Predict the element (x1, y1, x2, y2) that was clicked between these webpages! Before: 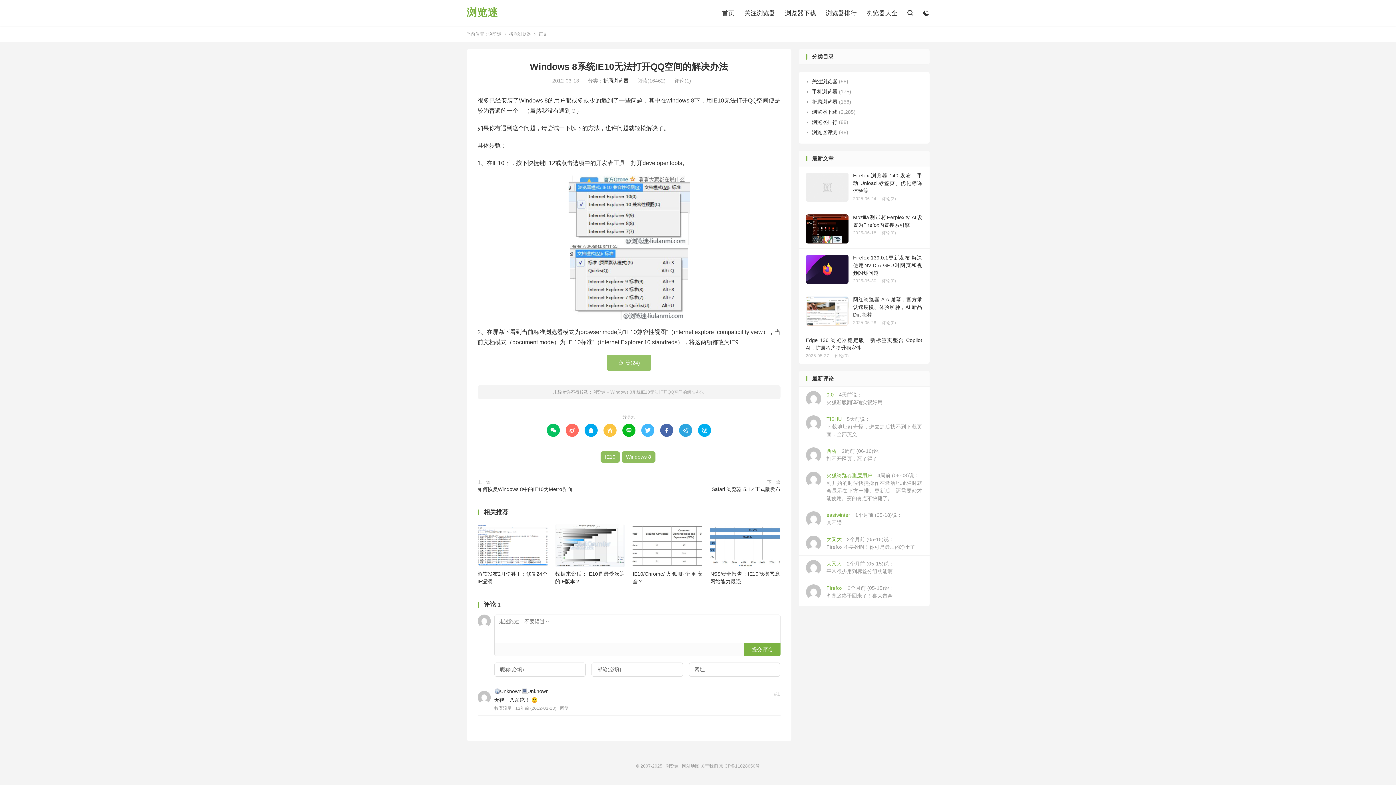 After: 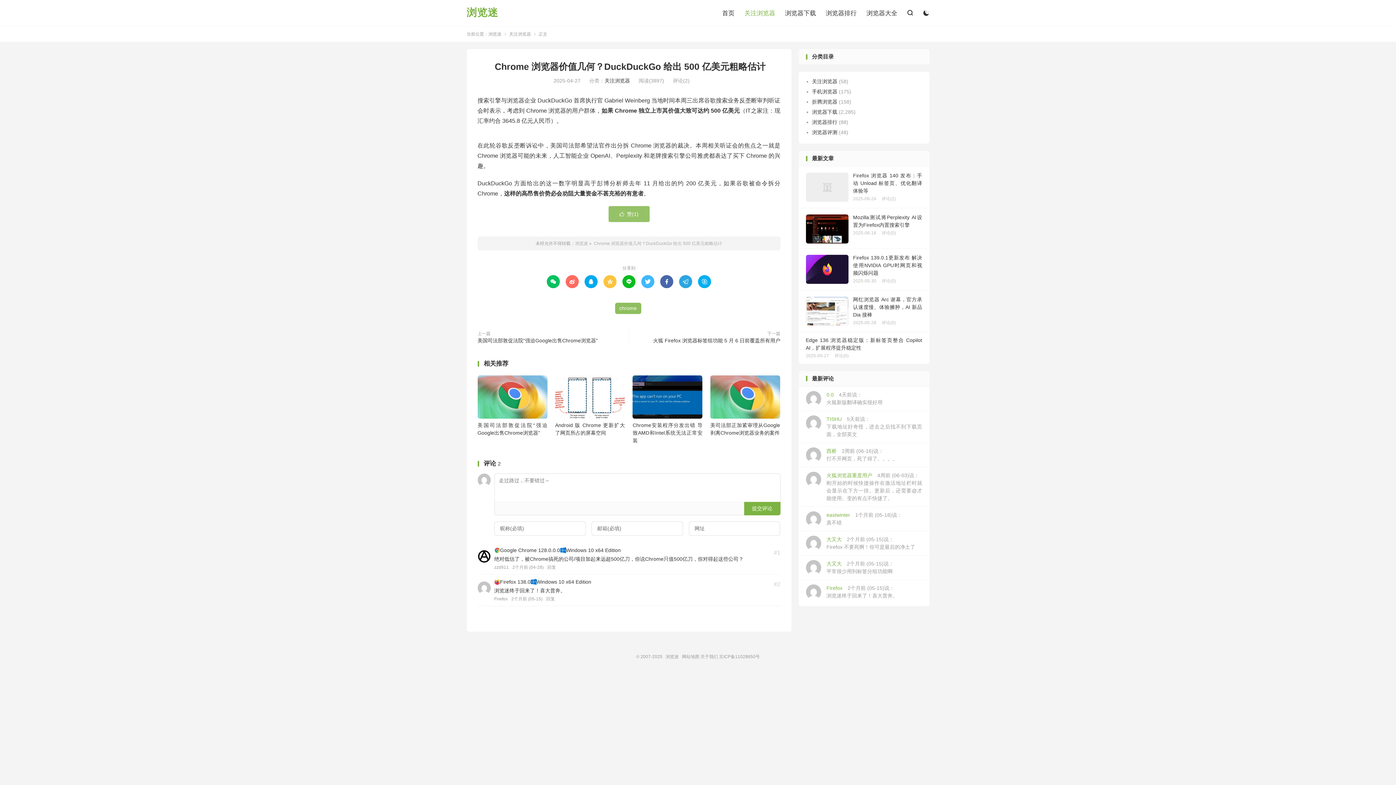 Action: label: Firefox 2个月前 (05-15)说：
浏览迷终于回来了！喜大普奔。 bbox: (798, 580, 929, 606)